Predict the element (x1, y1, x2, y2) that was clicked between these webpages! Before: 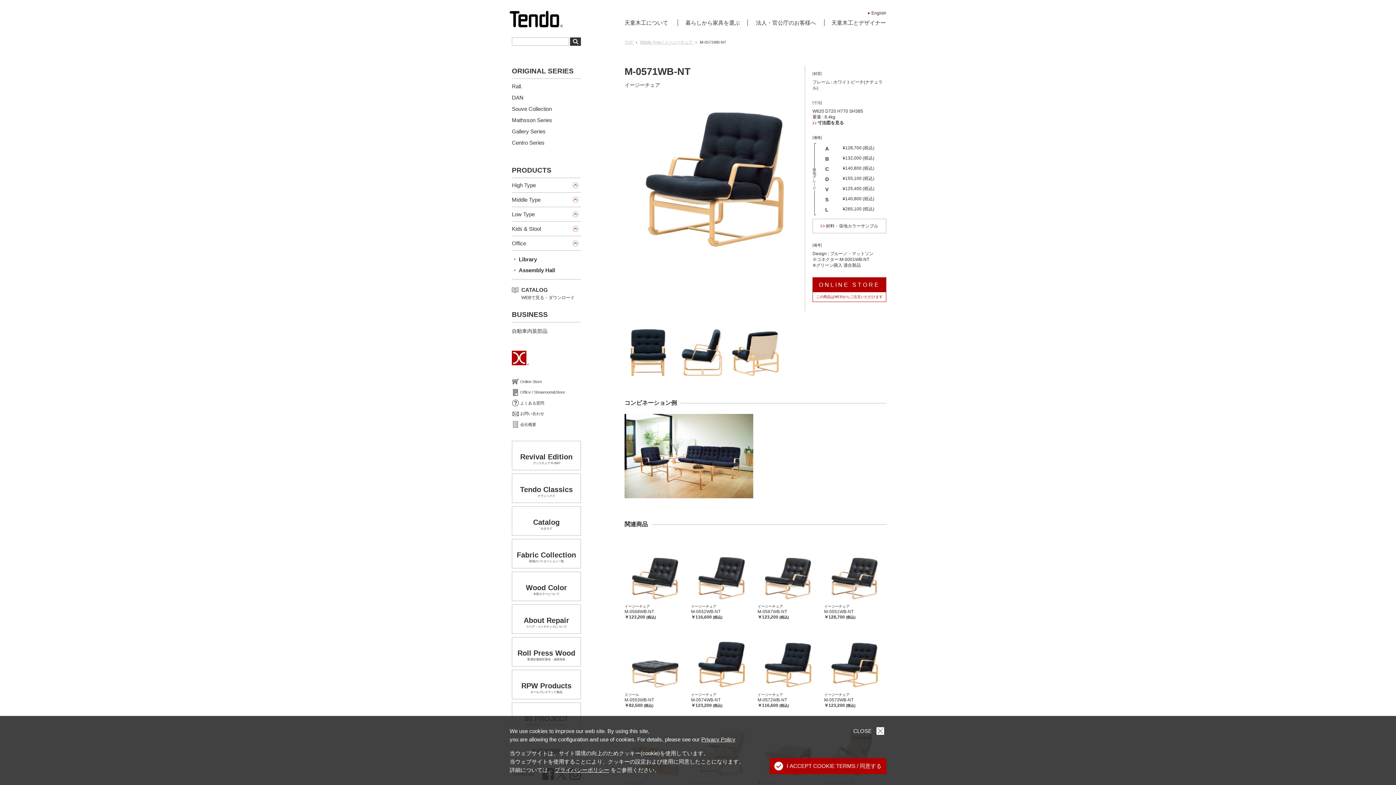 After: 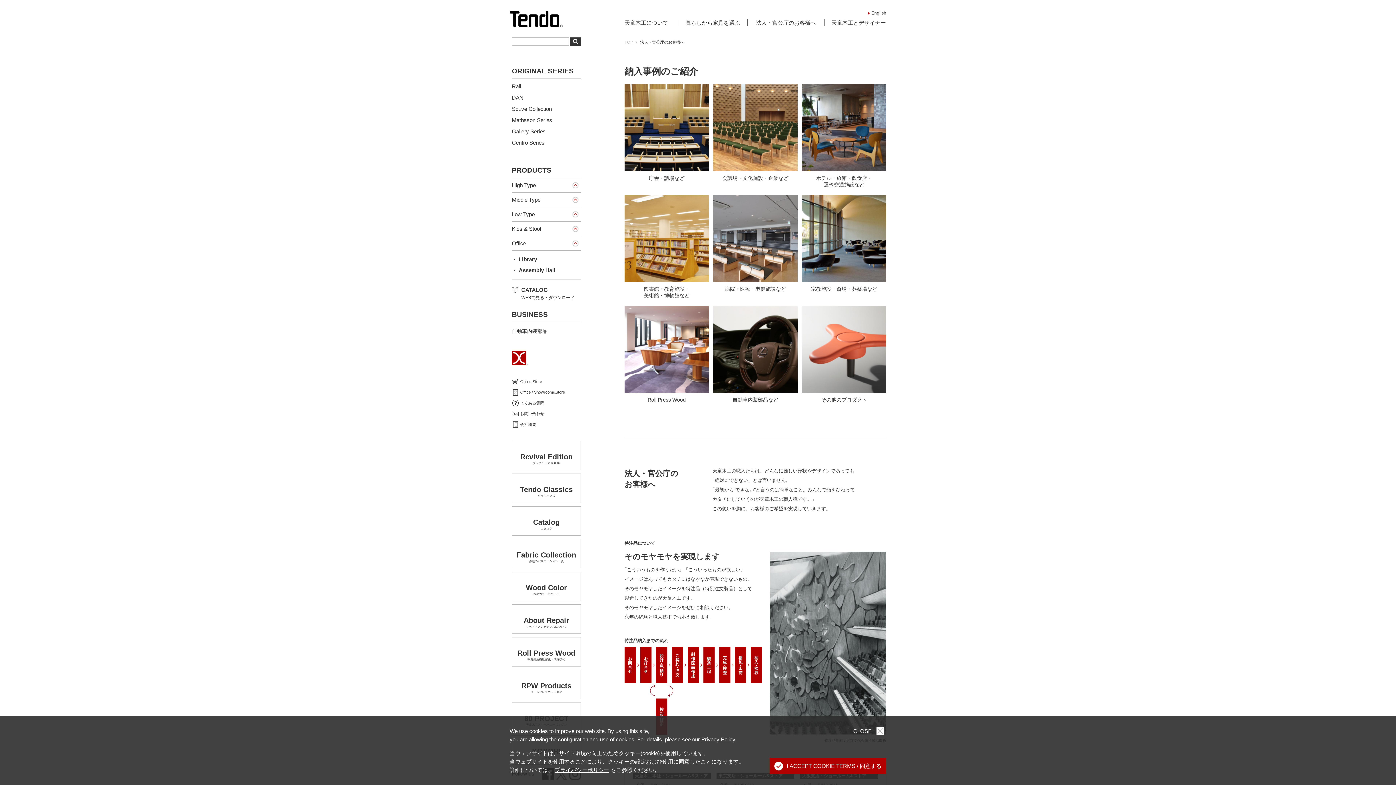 Action: label: 法人・官公庁のお客様へ bbox: (756, 19, 816, 25)